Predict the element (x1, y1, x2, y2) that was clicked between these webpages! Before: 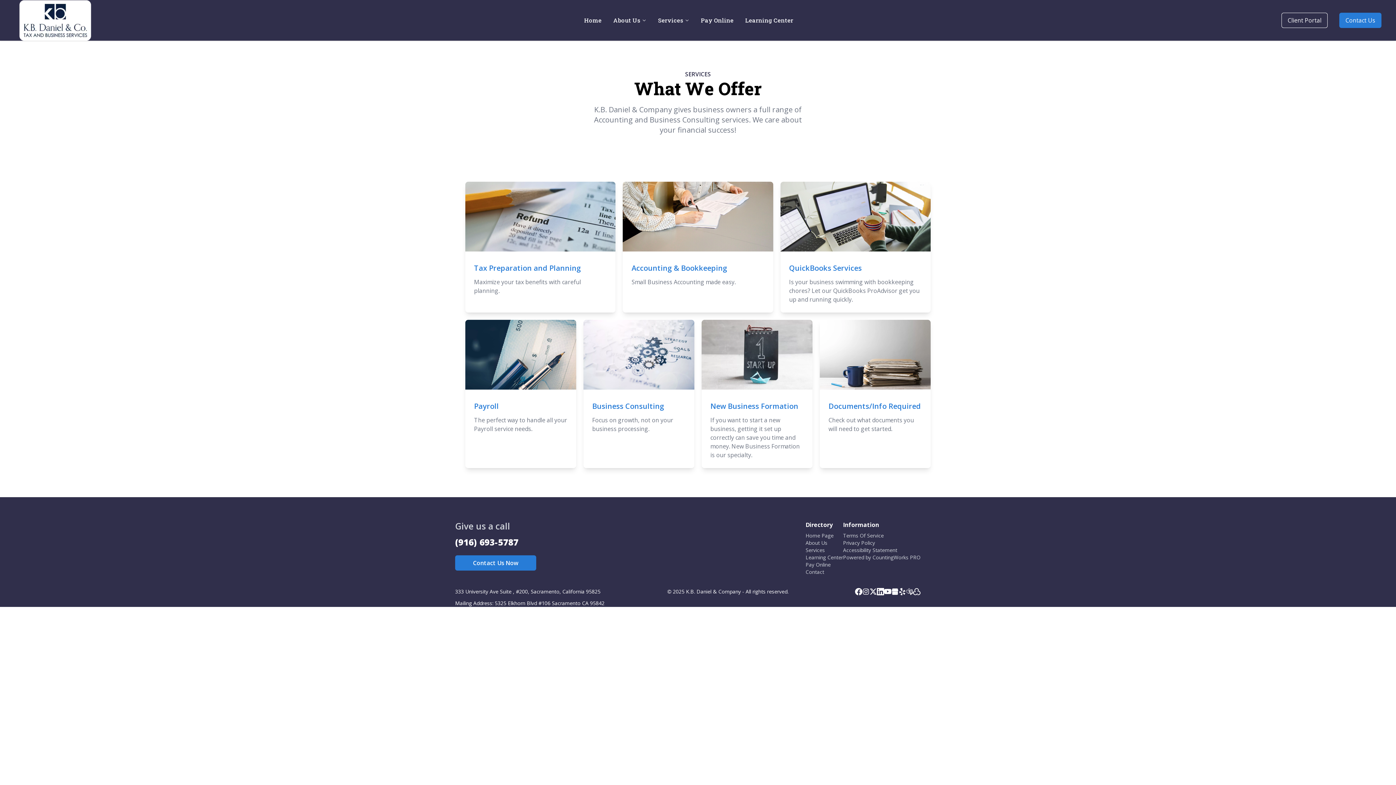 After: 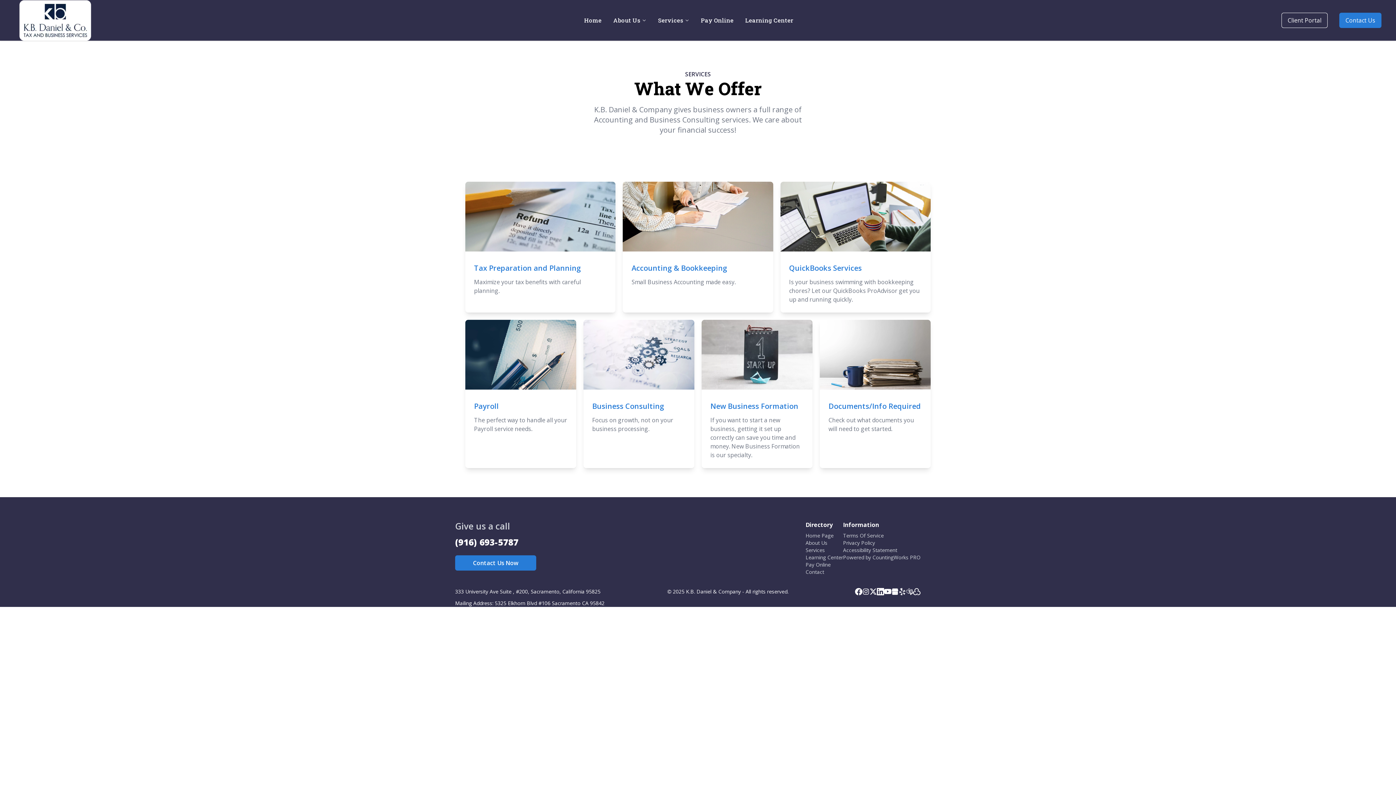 Action: bbox: (898, 588, 906, 595)